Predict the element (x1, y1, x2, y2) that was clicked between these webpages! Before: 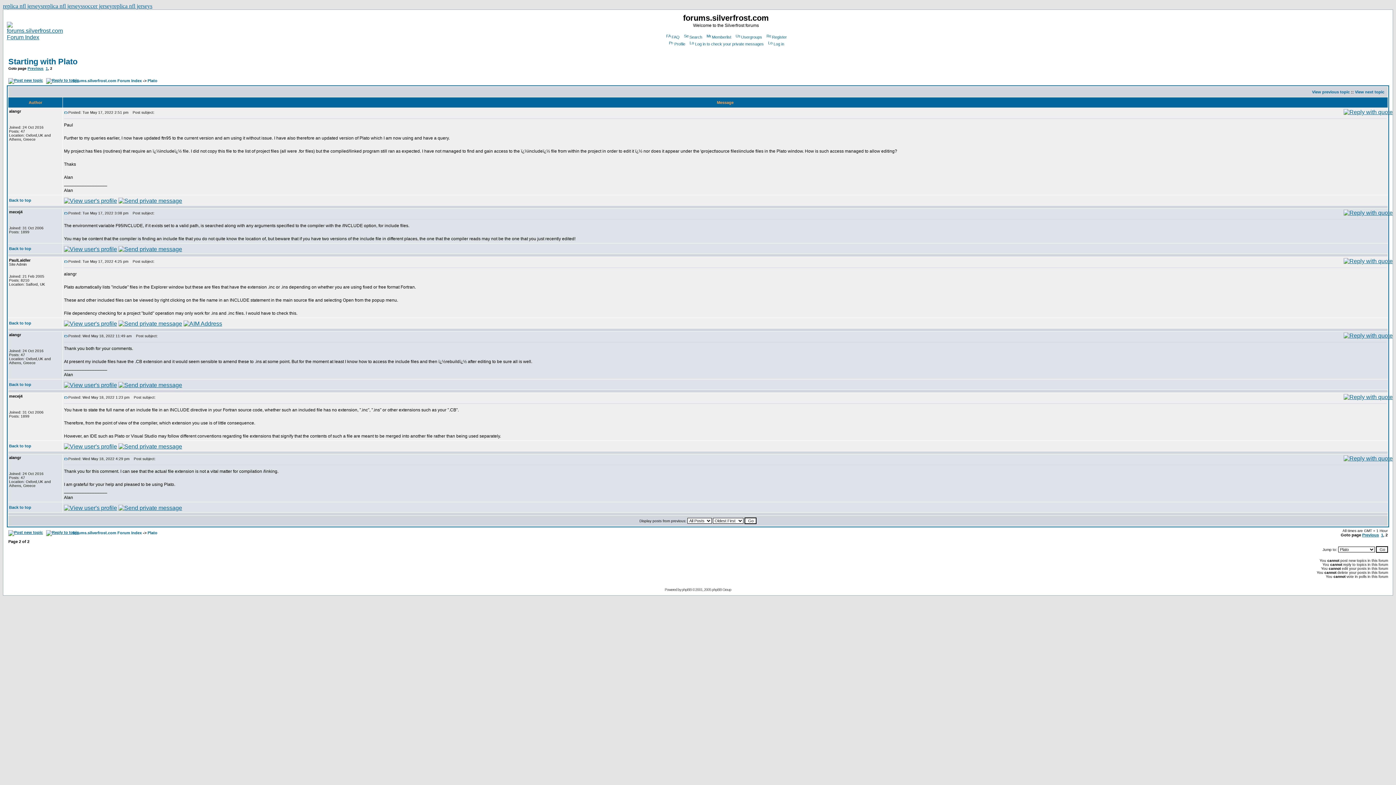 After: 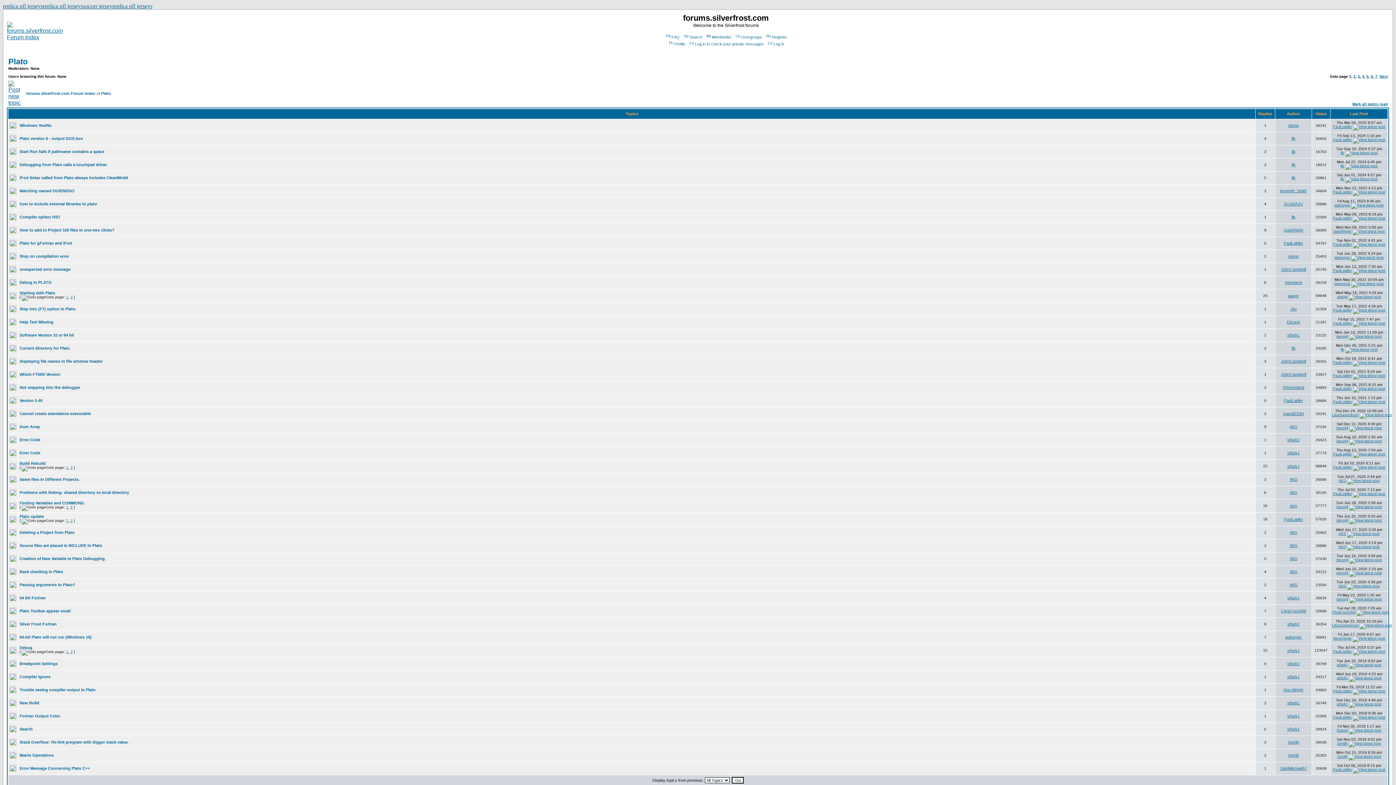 Action: bbox: (147, 78, 157, 82) label: Plato